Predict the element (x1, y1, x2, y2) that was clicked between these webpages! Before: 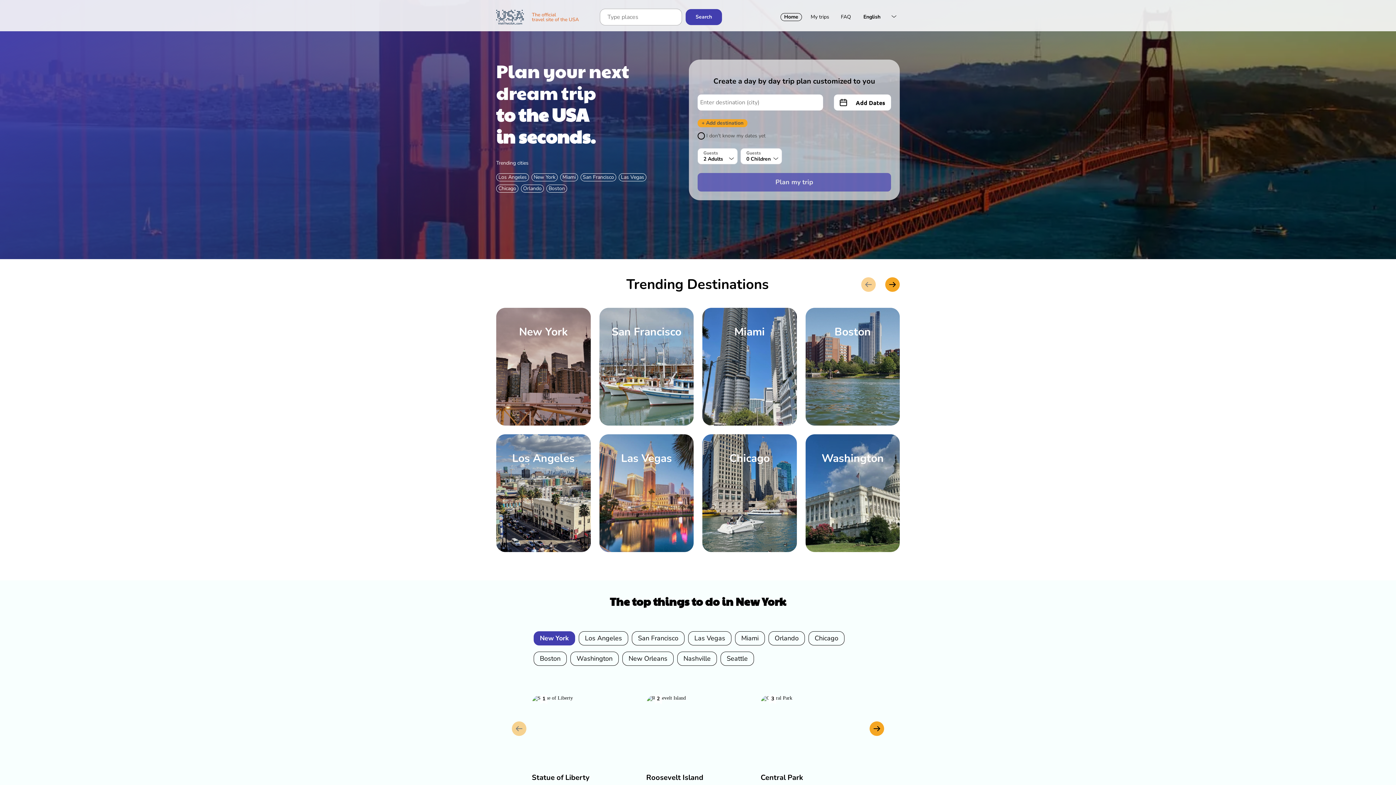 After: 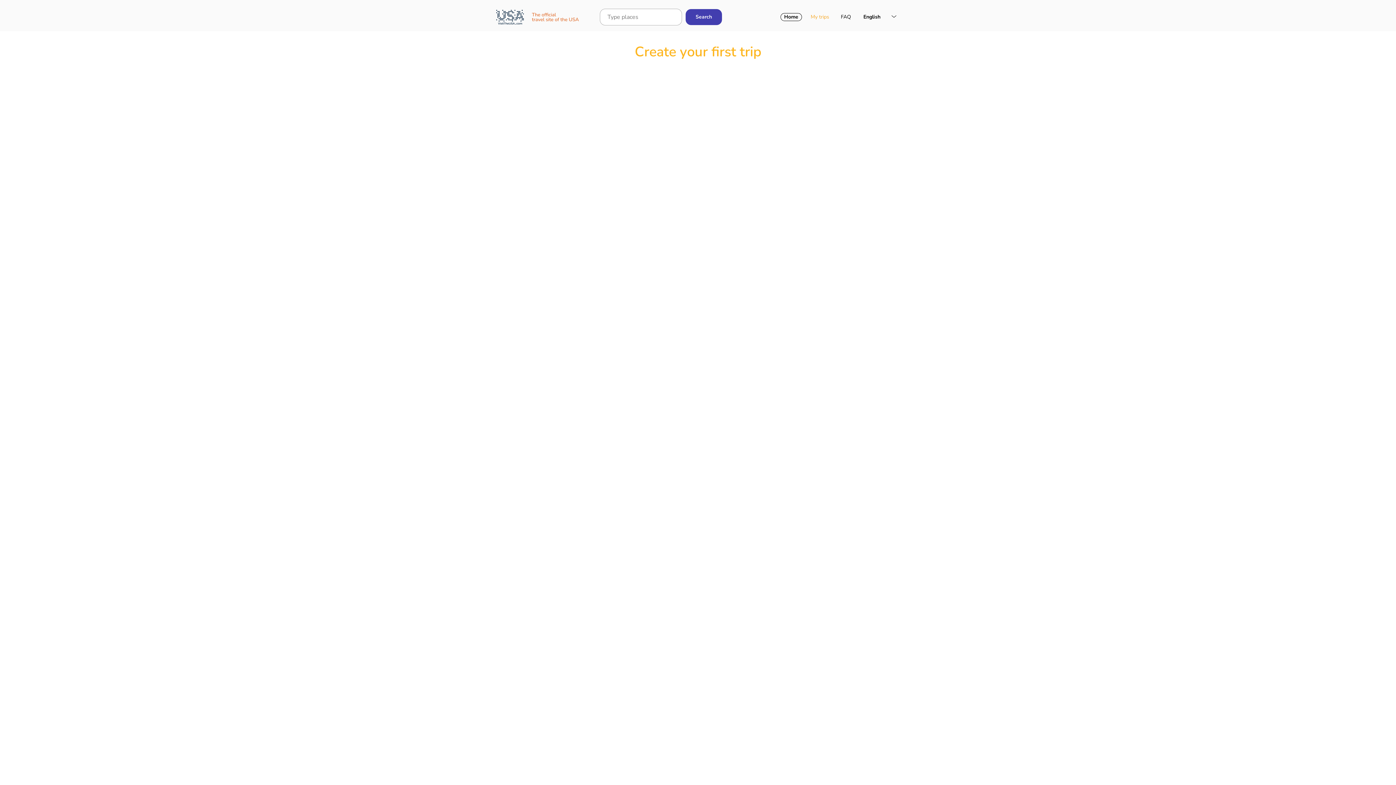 Action: label: My trips bbox: (808, 11, 832, 22)